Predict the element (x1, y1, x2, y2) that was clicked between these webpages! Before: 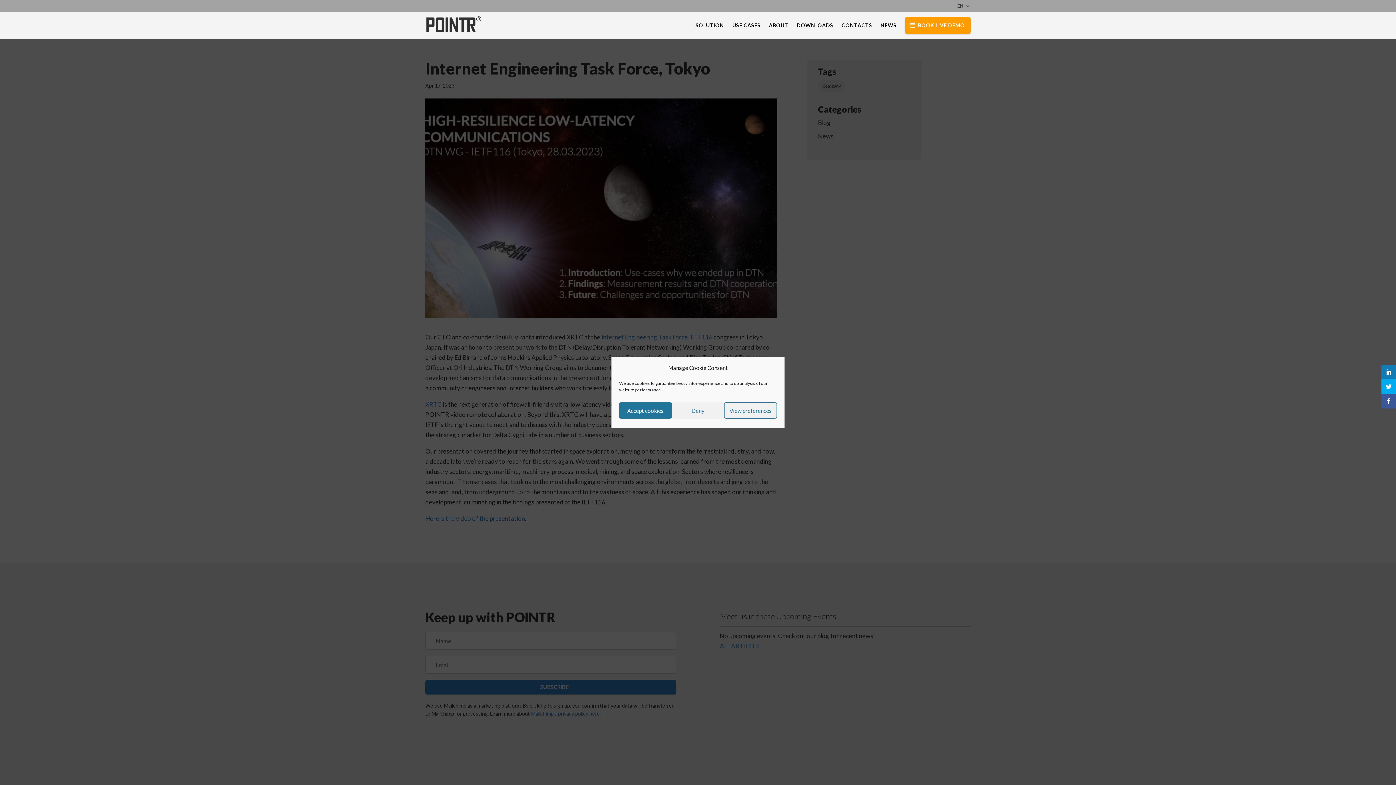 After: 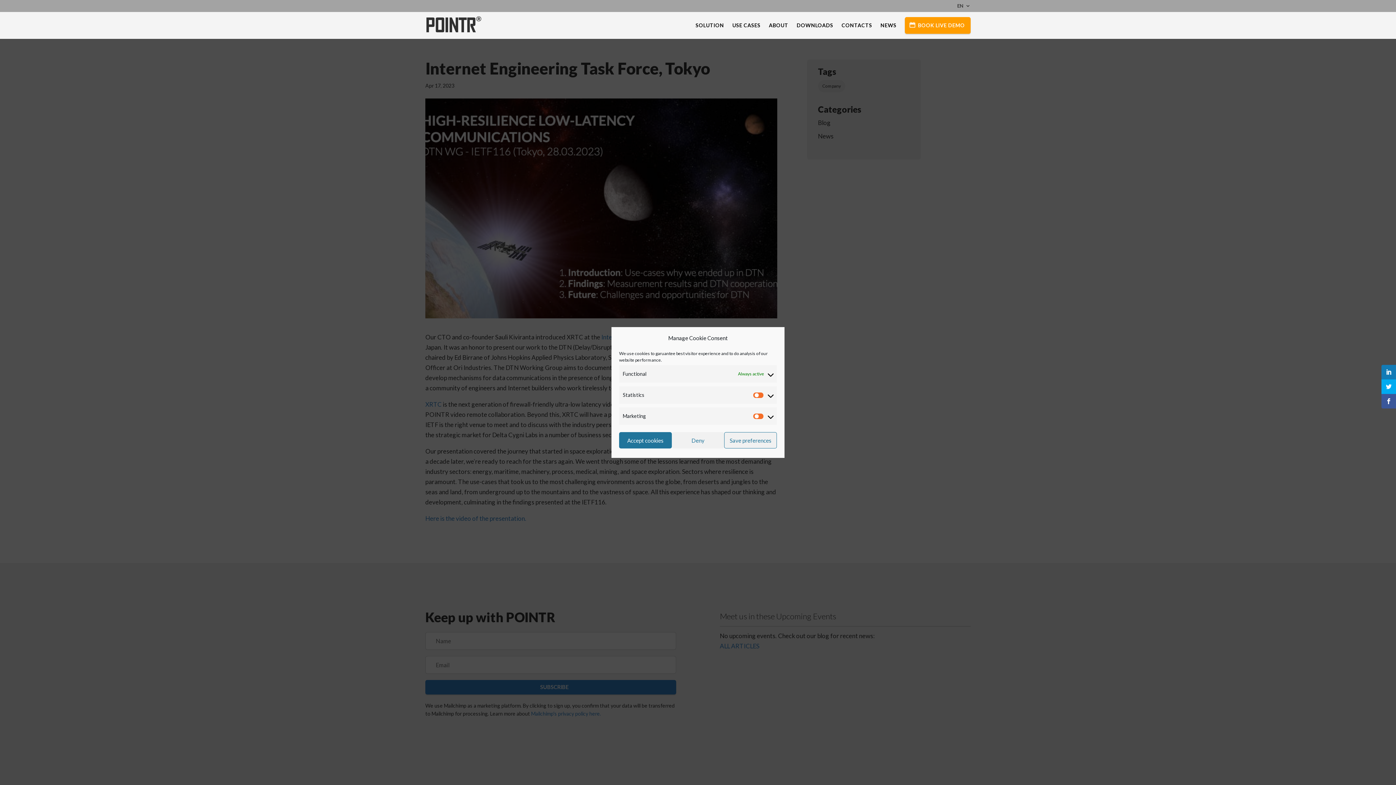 Action: label: View preferences bbox: (724, 402, 777, 418)